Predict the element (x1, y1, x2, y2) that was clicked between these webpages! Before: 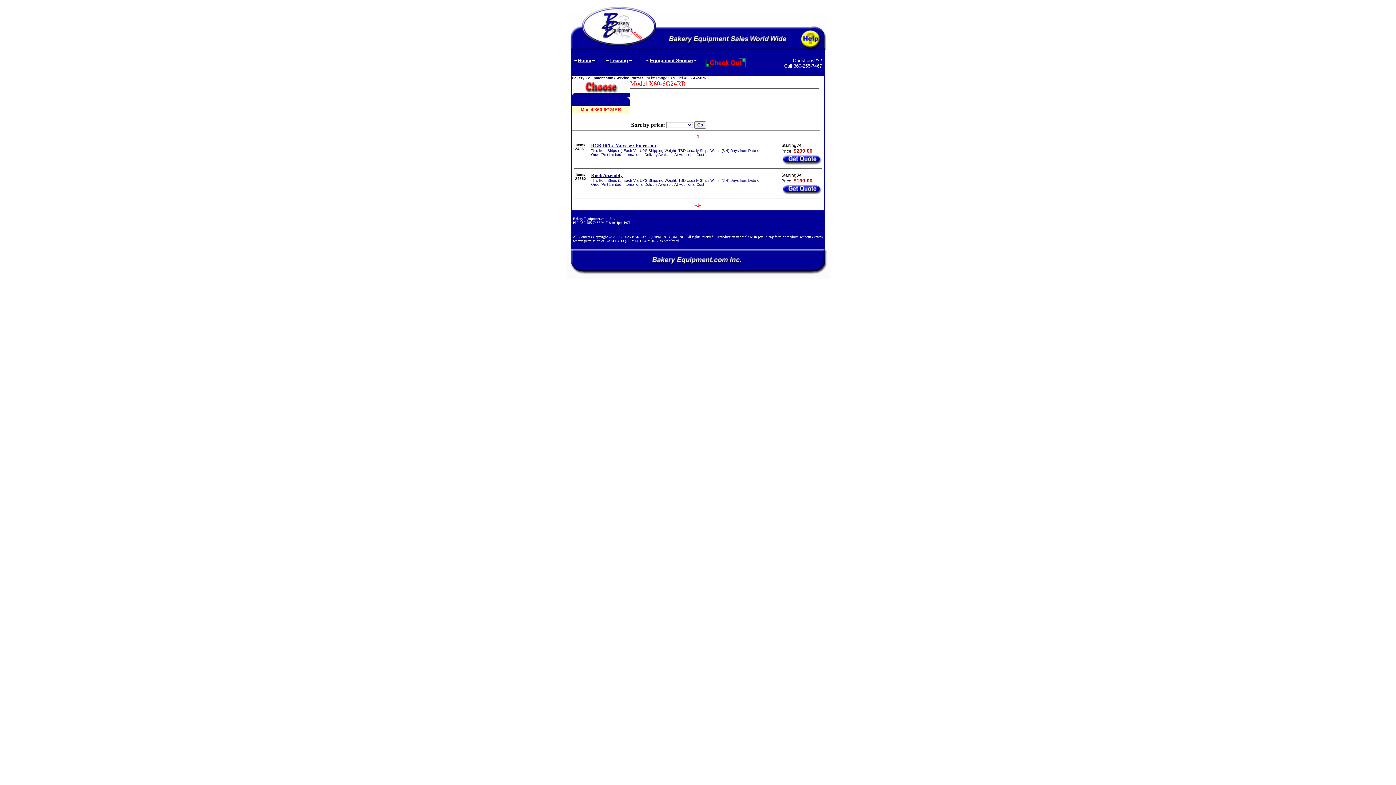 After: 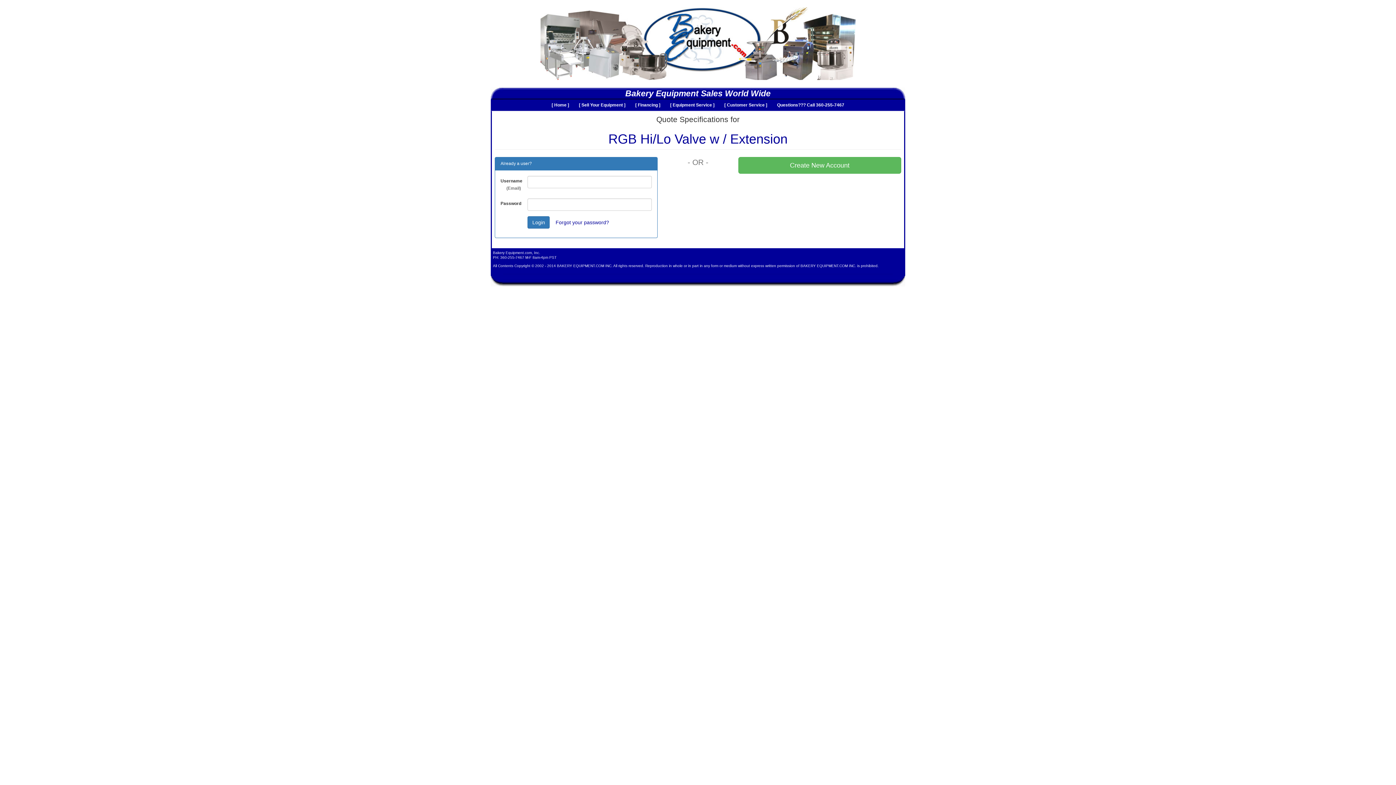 Action: bbox: (781, 160, 822, 165)